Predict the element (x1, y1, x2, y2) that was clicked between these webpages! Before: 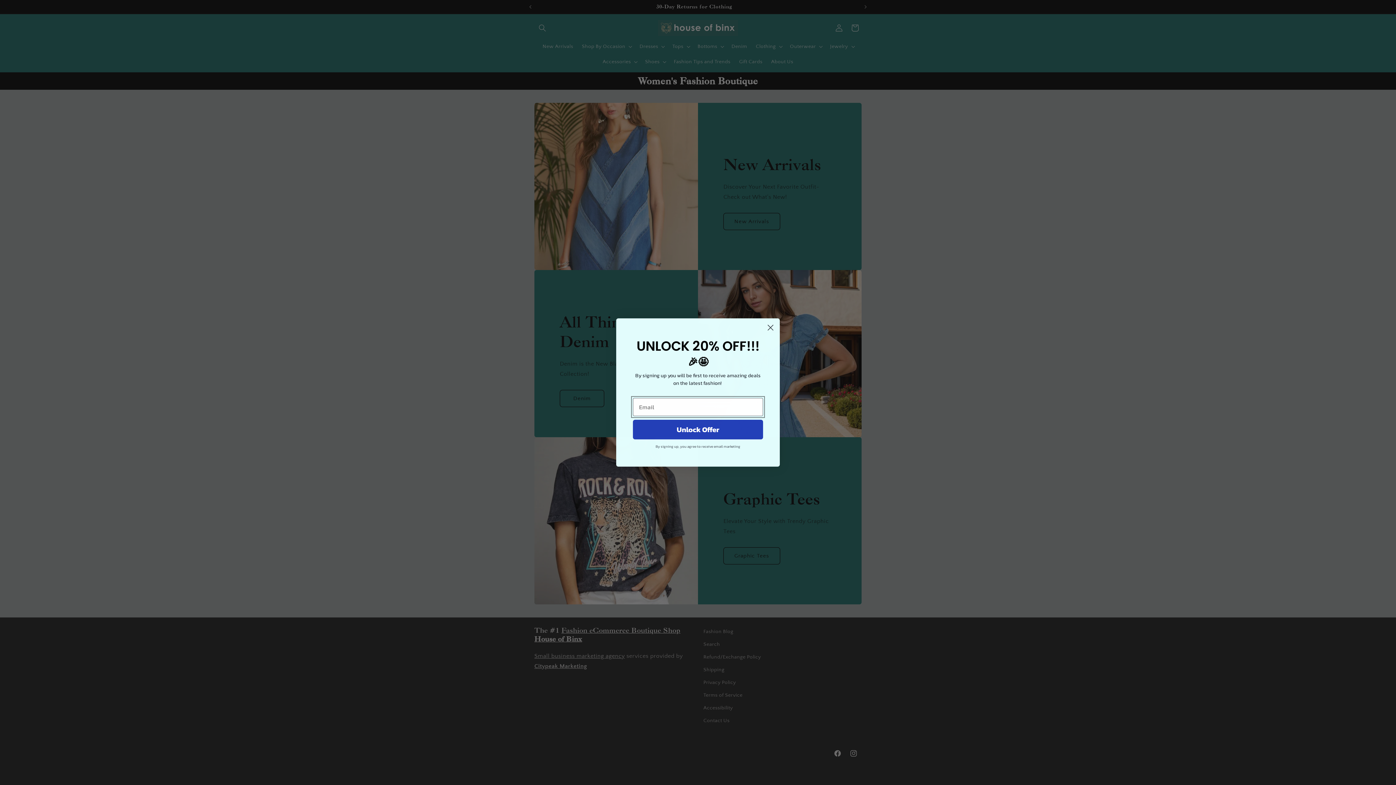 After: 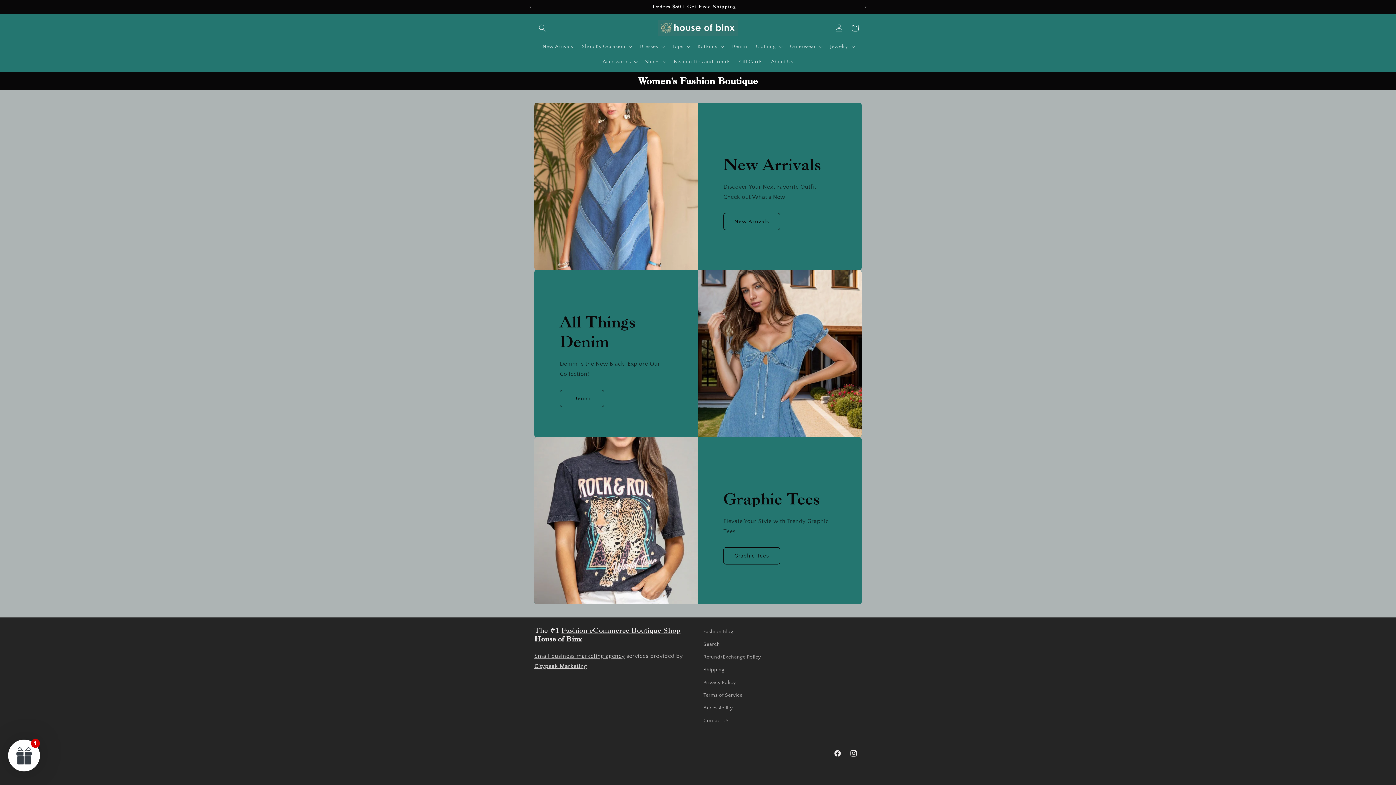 Action: bbox: (764, 321, 777, 334) label: Close dialog